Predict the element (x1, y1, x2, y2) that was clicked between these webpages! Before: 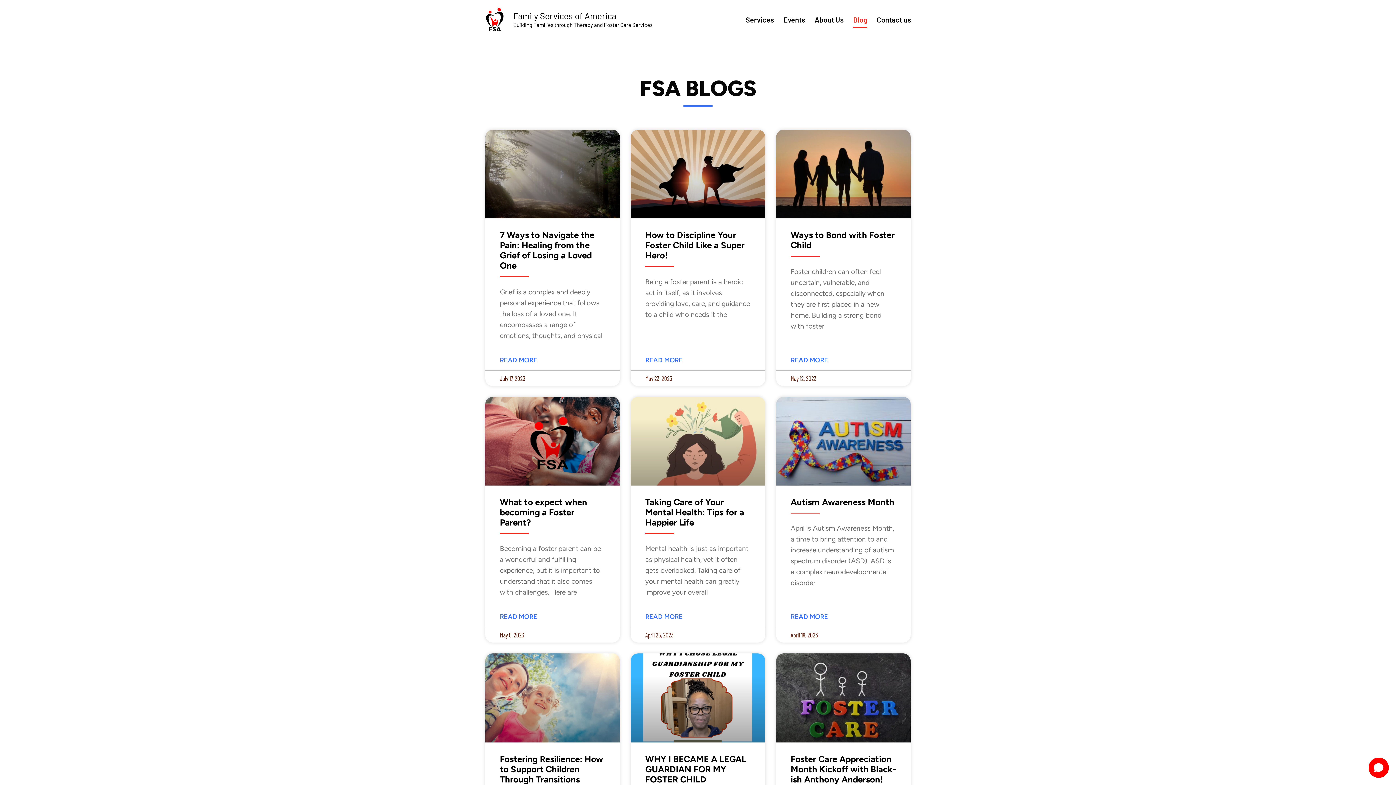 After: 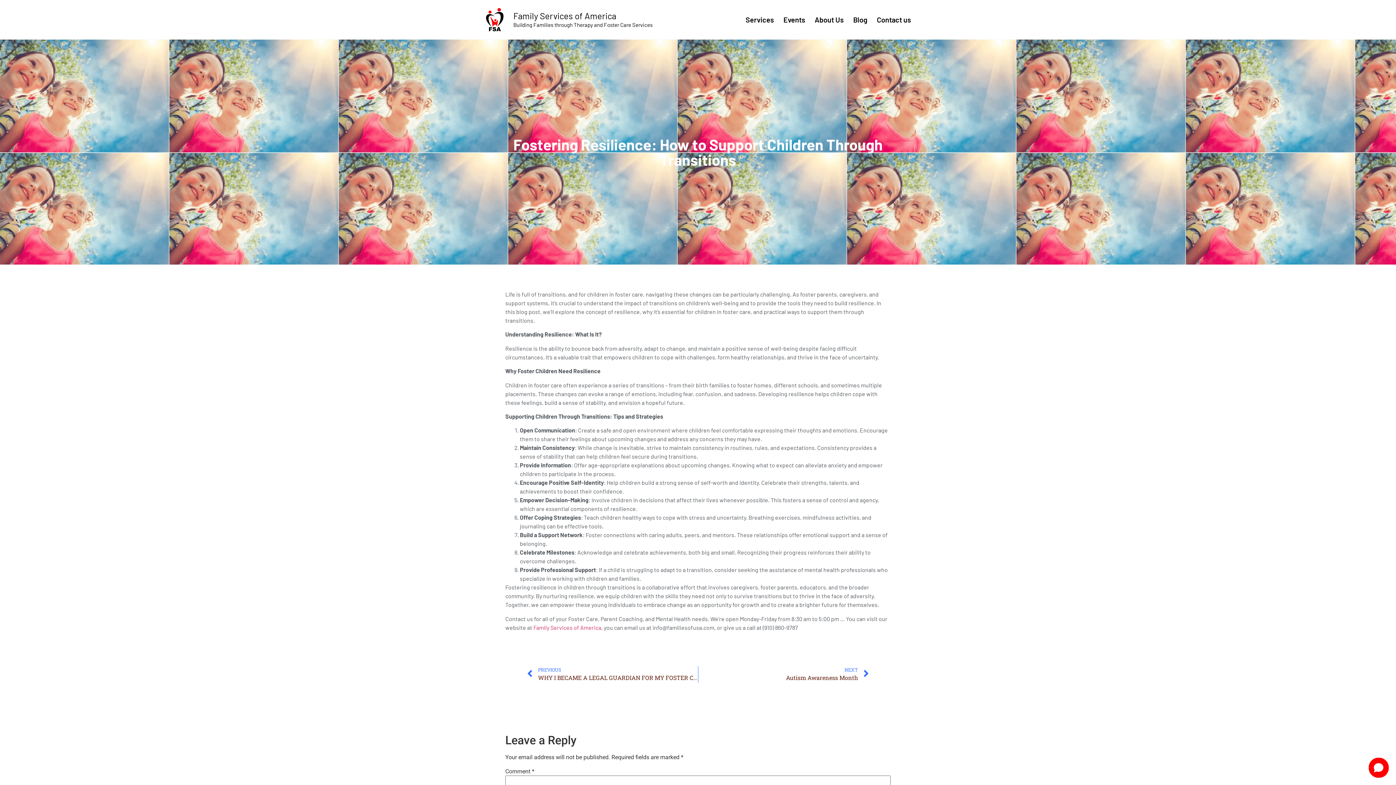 Action: label: Fostering Resilience: How to Support Children Through Transitions bbox: (500, 754, 605, 784)